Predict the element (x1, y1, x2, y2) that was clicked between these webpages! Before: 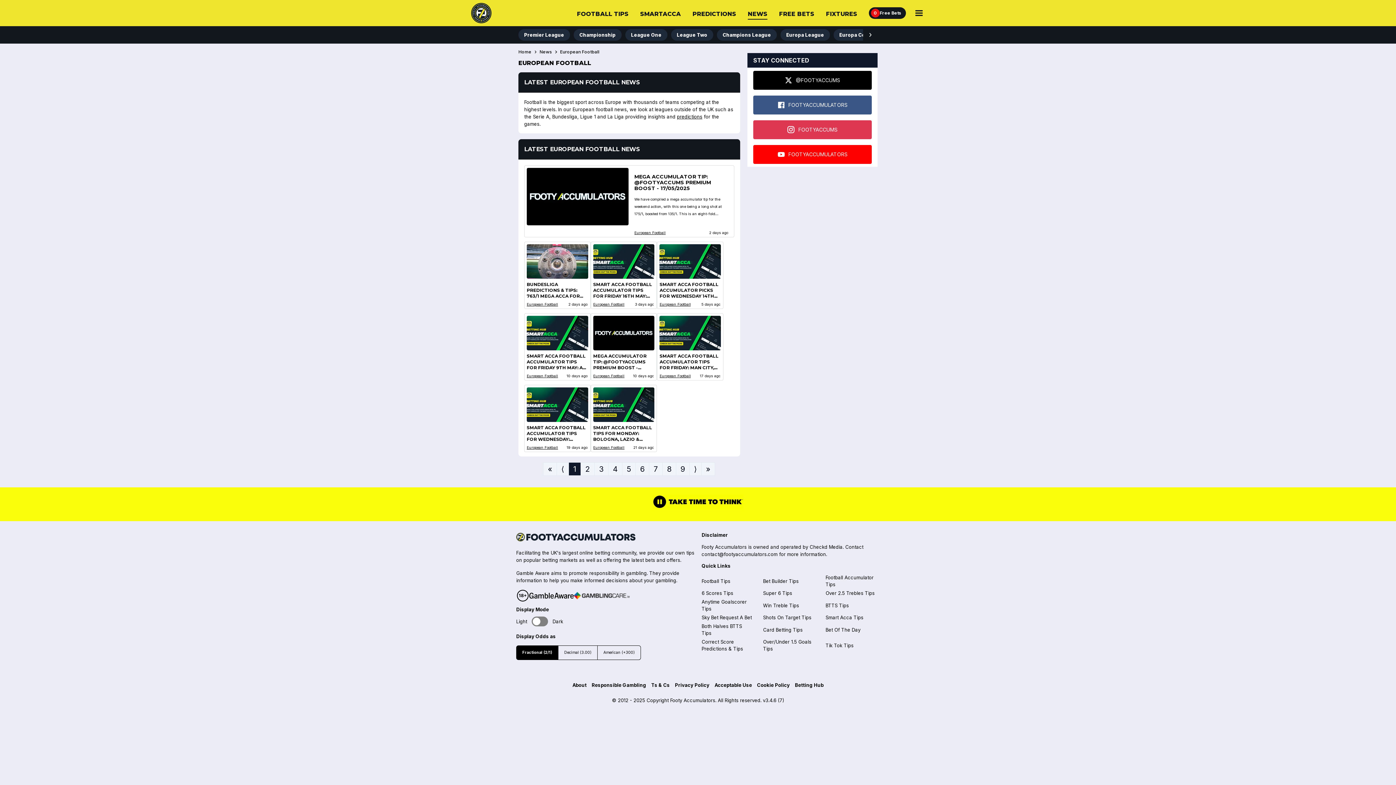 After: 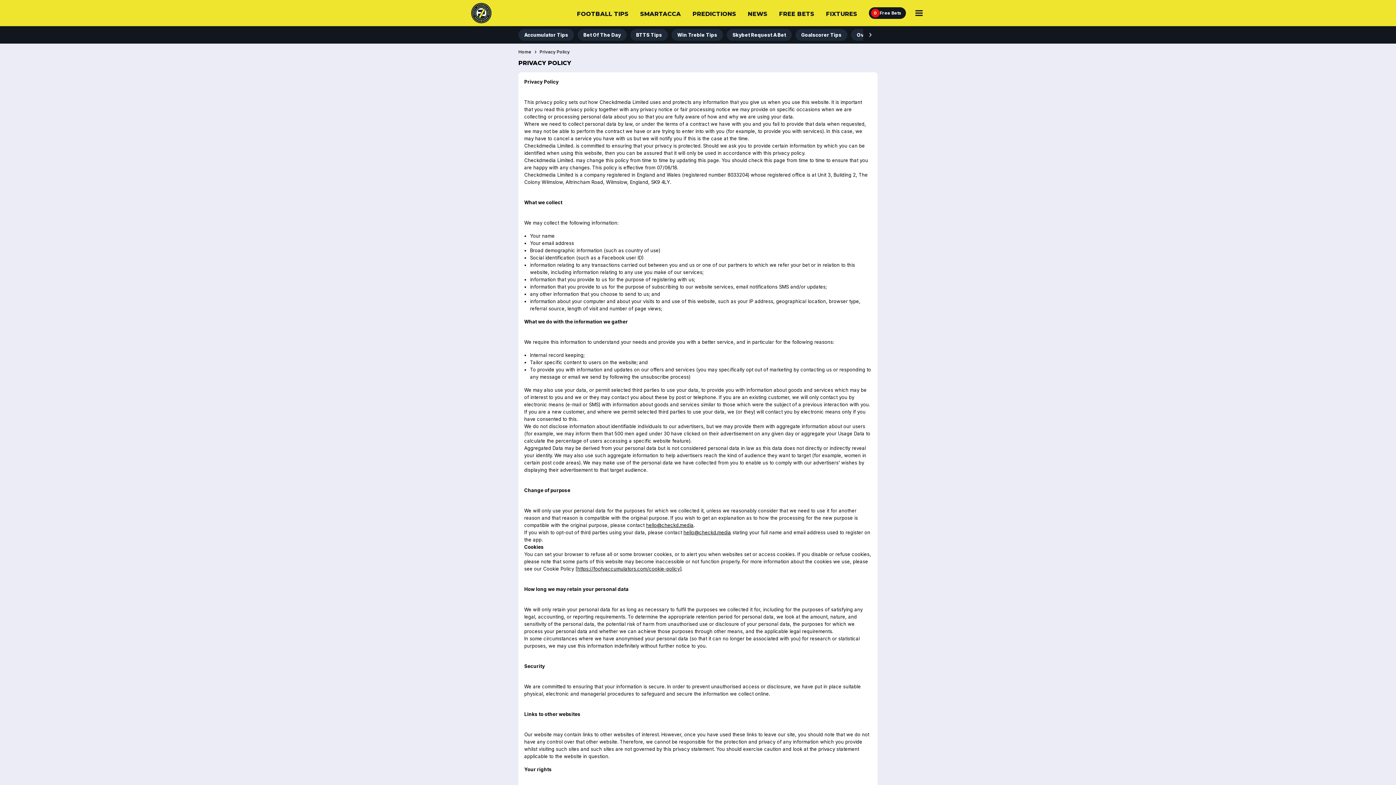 Action: bbox: (672, 682, 712, 688) label: Privacy Policy